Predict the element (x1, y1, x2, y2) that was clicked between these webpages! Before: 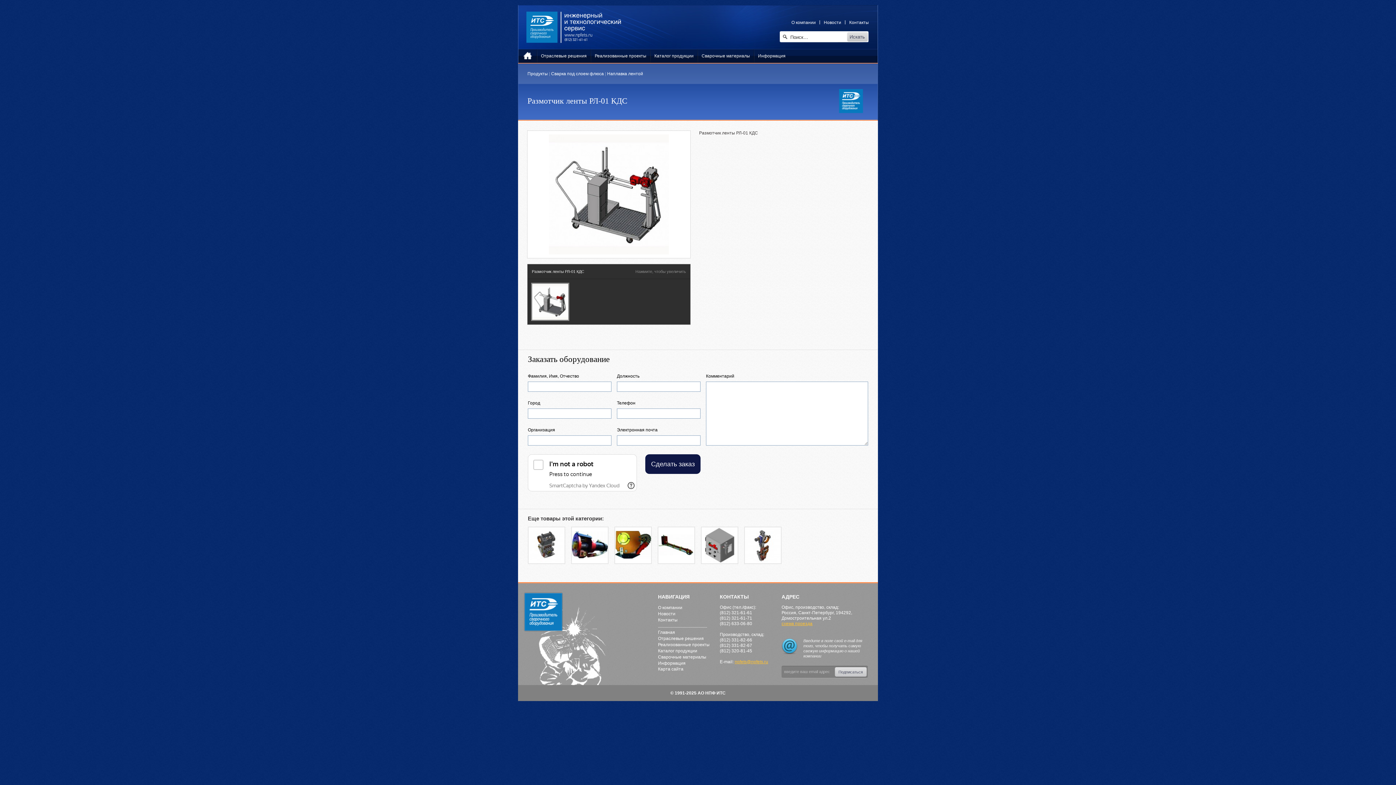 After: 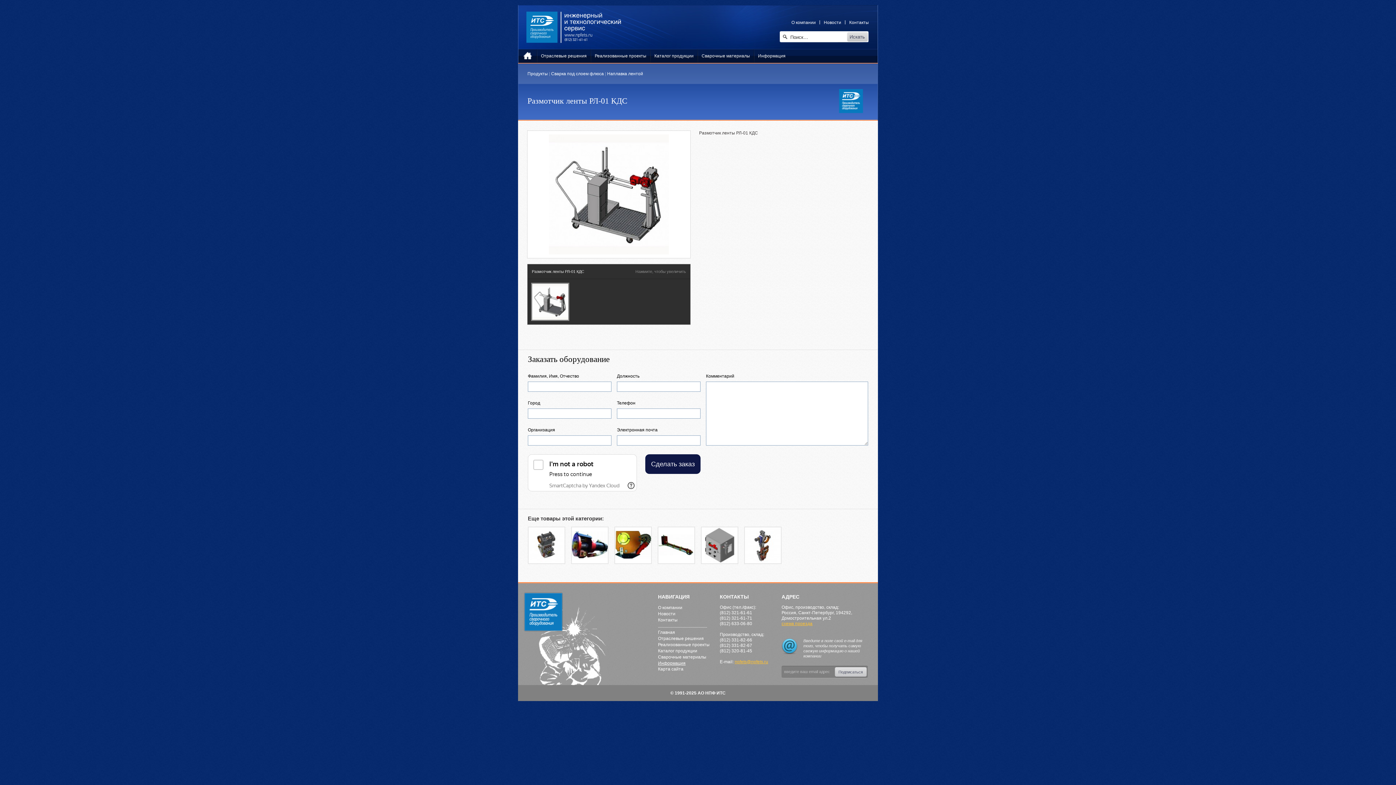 Action: bbox: (658, 661, 685, 666) label: Информация